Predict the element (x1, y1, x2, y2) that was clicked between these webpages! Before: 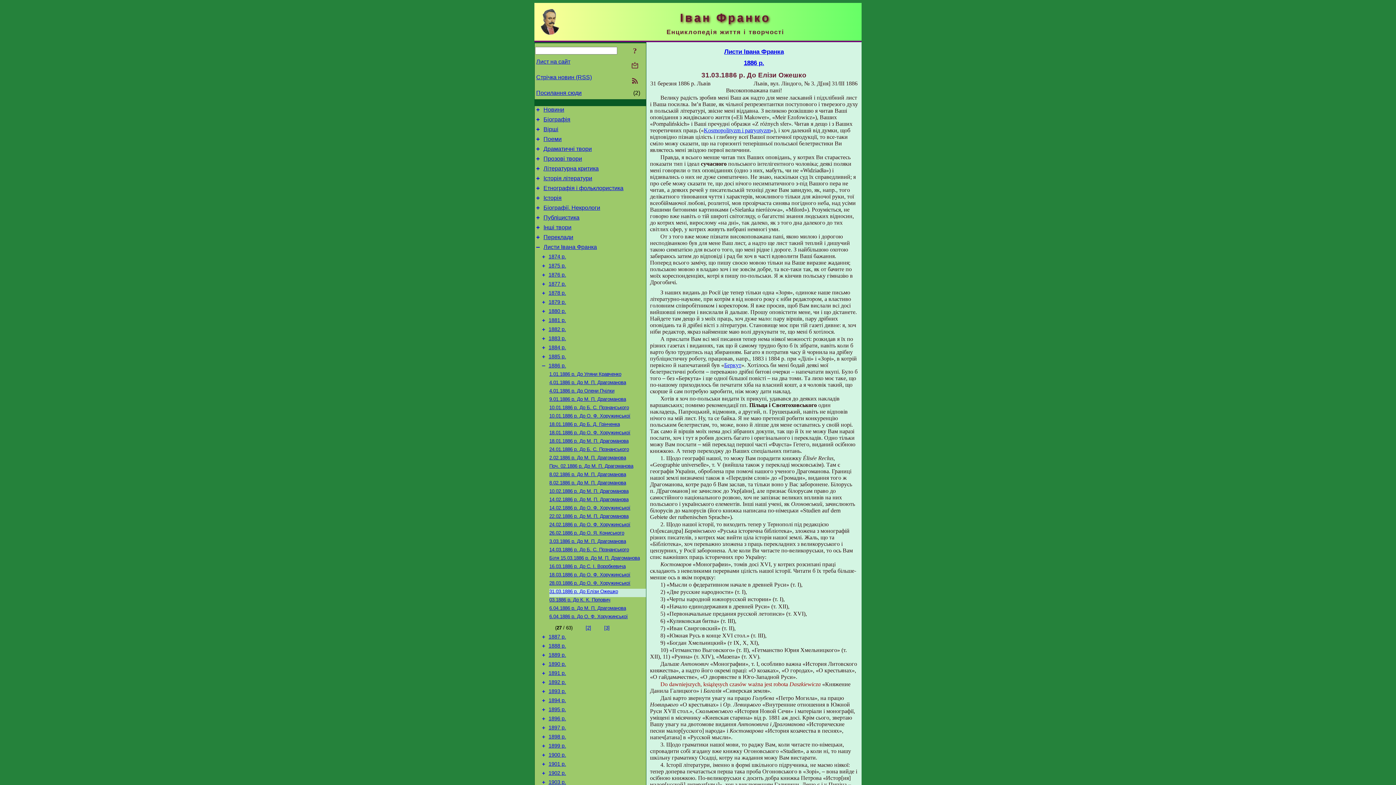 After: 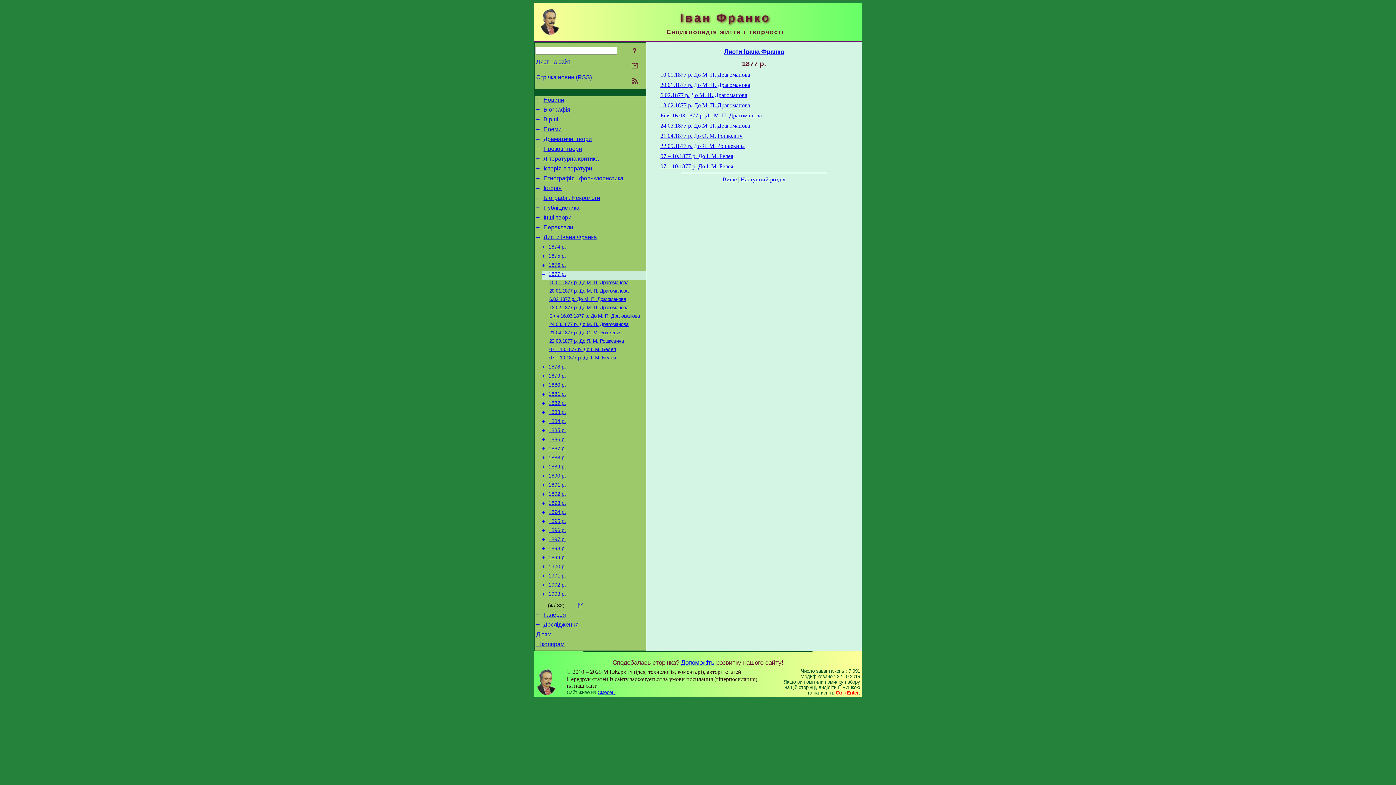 Action: label: 1877 р. bbox: (548, 281, 566, 286)